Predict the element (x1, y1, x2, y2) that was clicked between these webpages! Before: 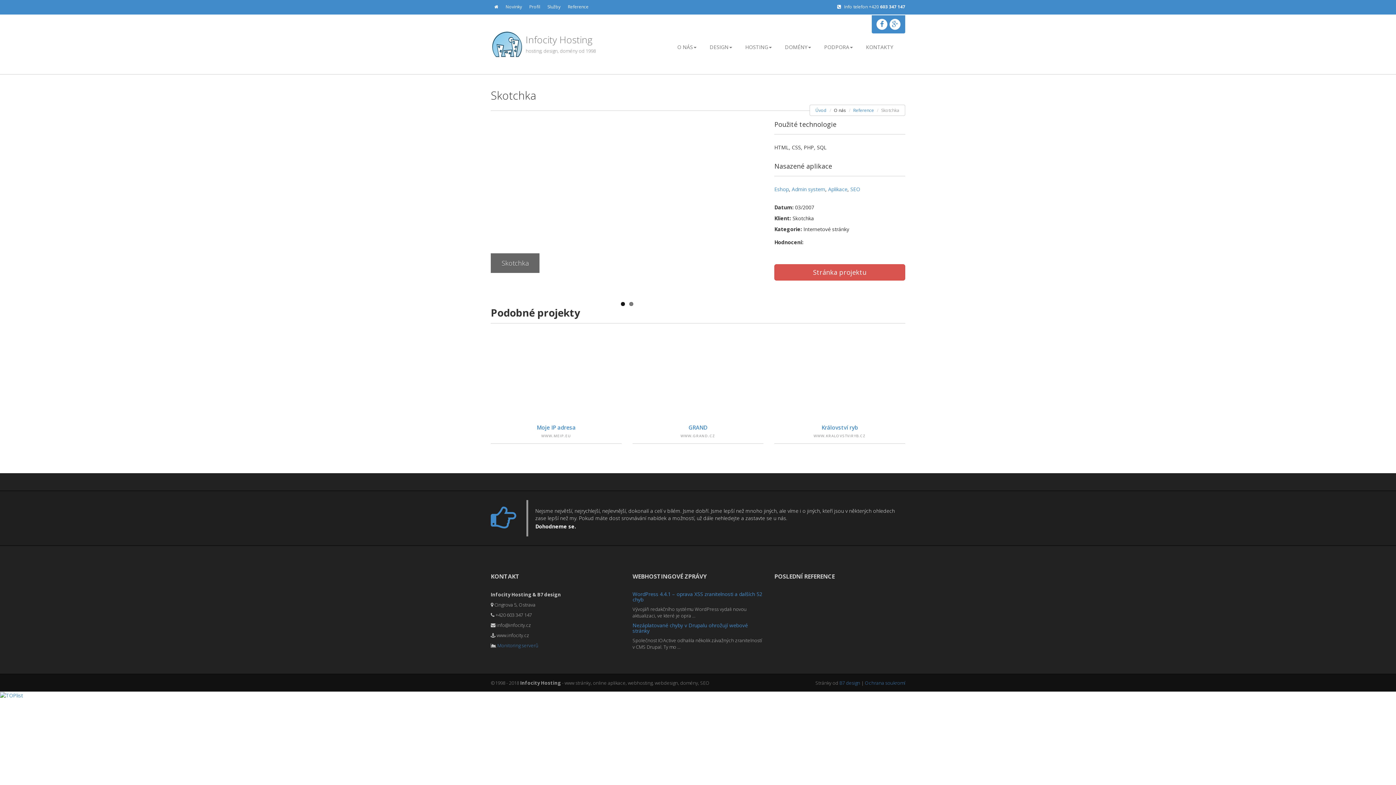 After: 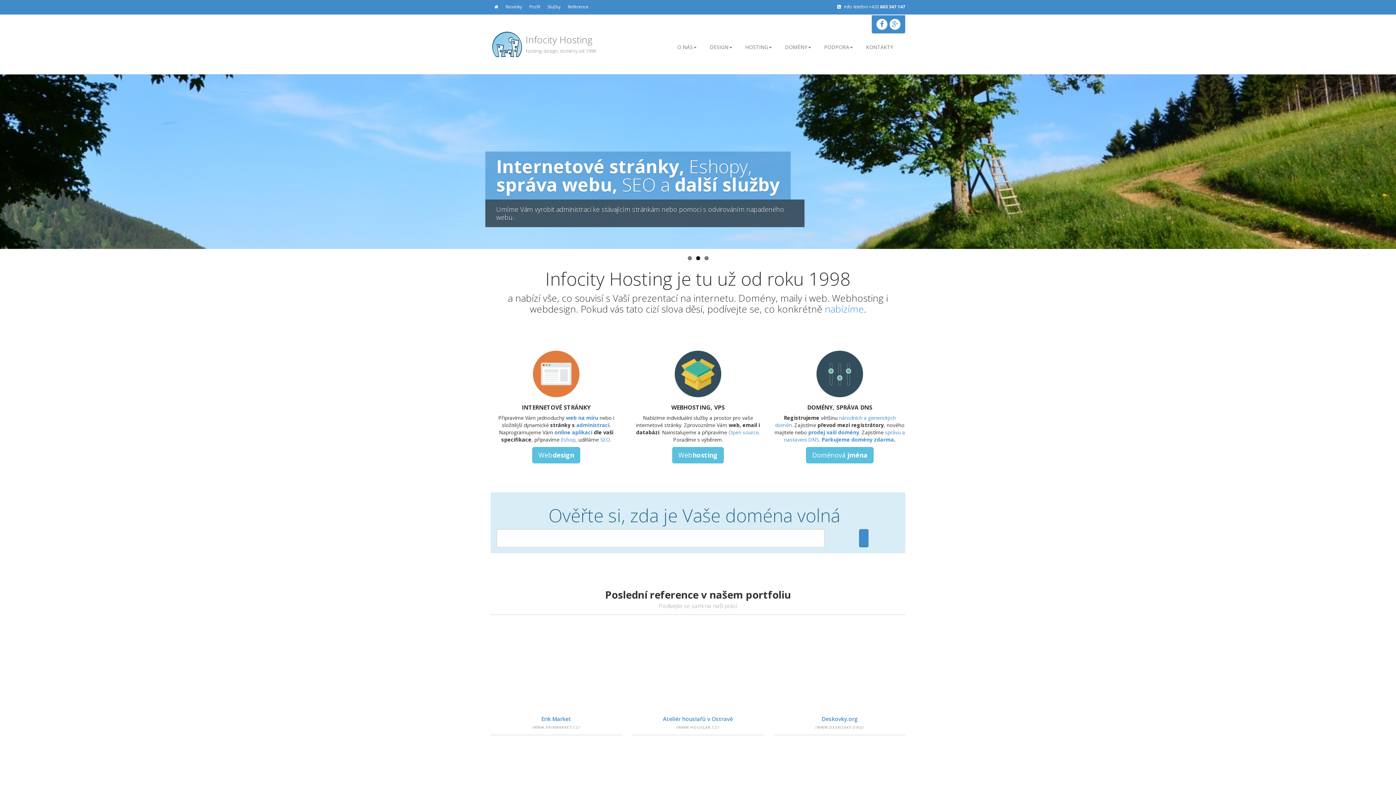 Action: bbox: (815, 107, 826, 113) label: Úvod